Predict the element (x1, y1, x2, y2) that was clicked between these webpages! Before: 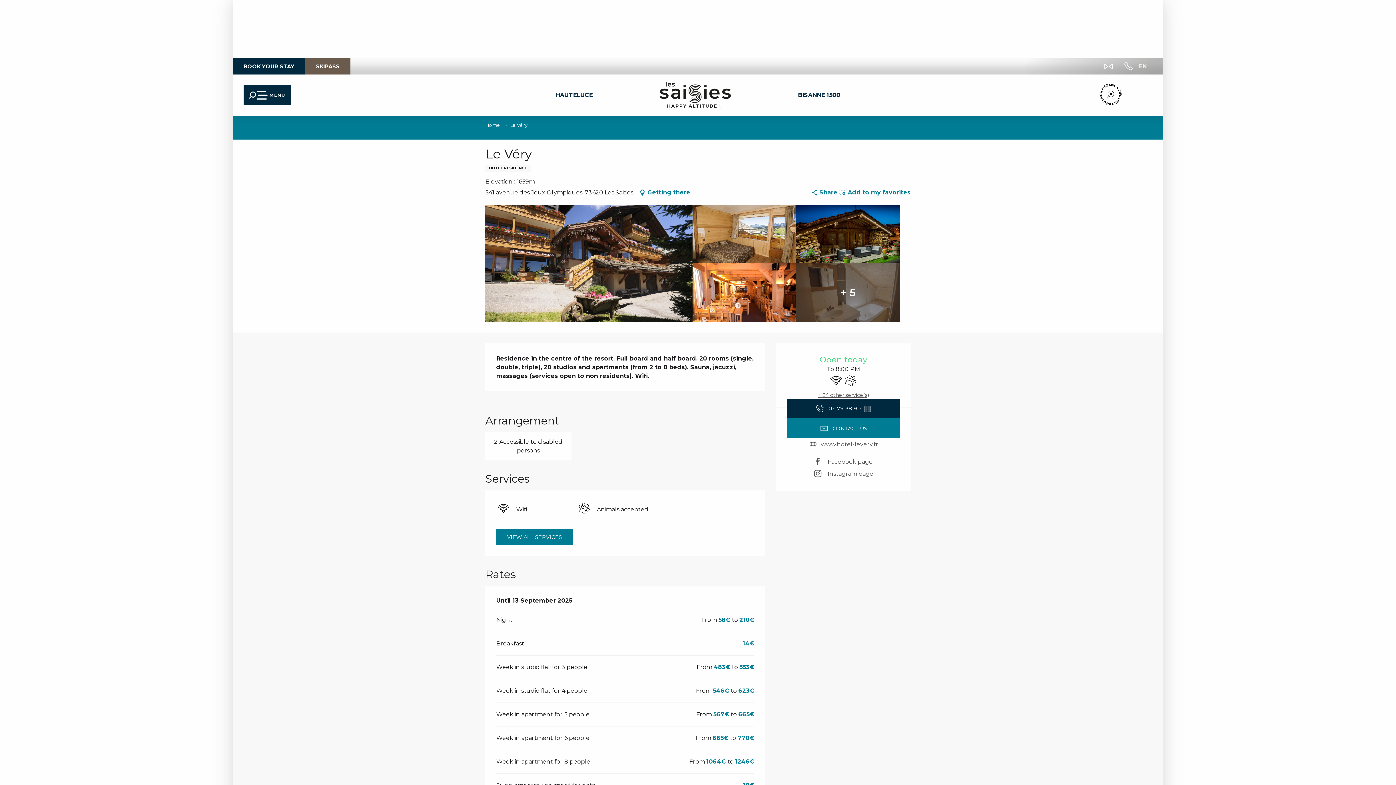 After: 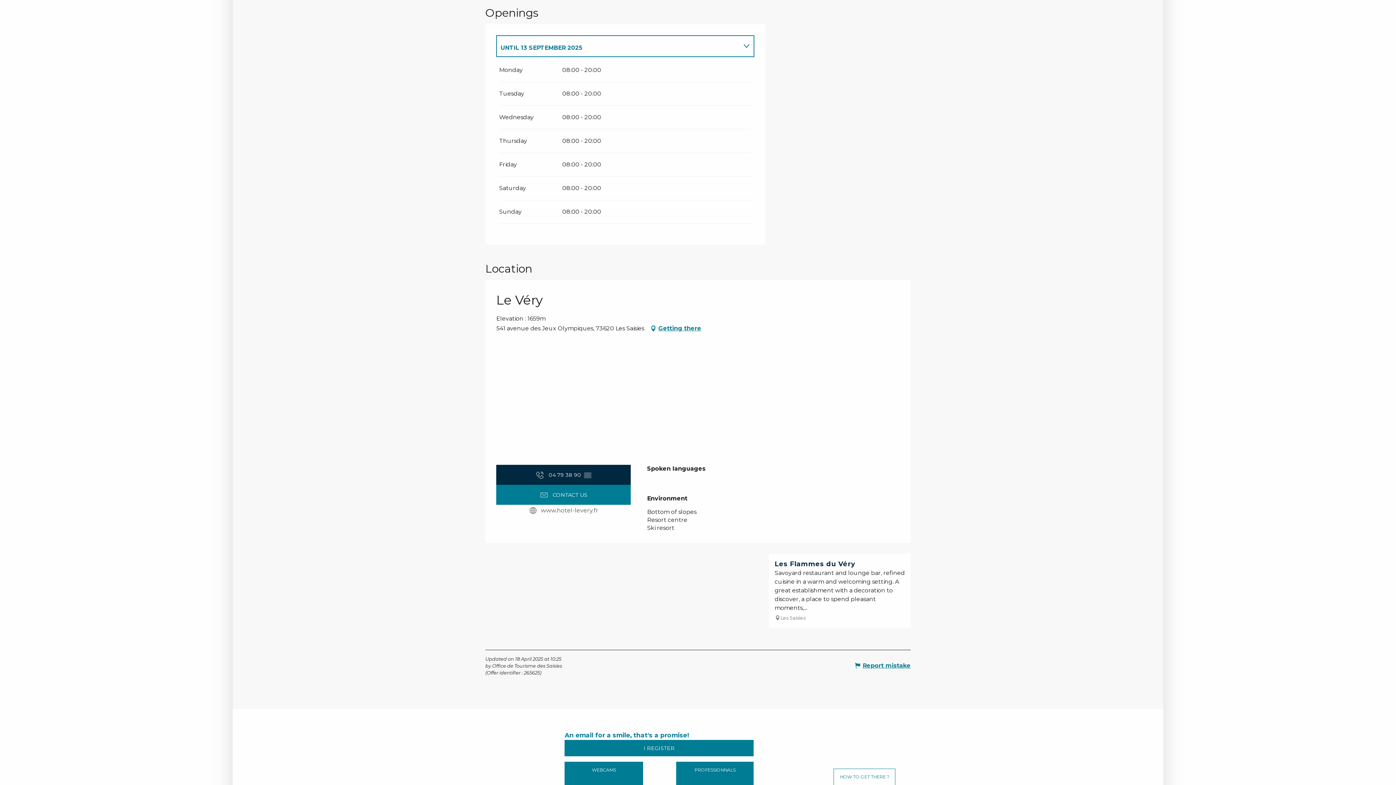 Action: bbox: (787, 354, 900, 373) label: Open today
To 8:00 PM